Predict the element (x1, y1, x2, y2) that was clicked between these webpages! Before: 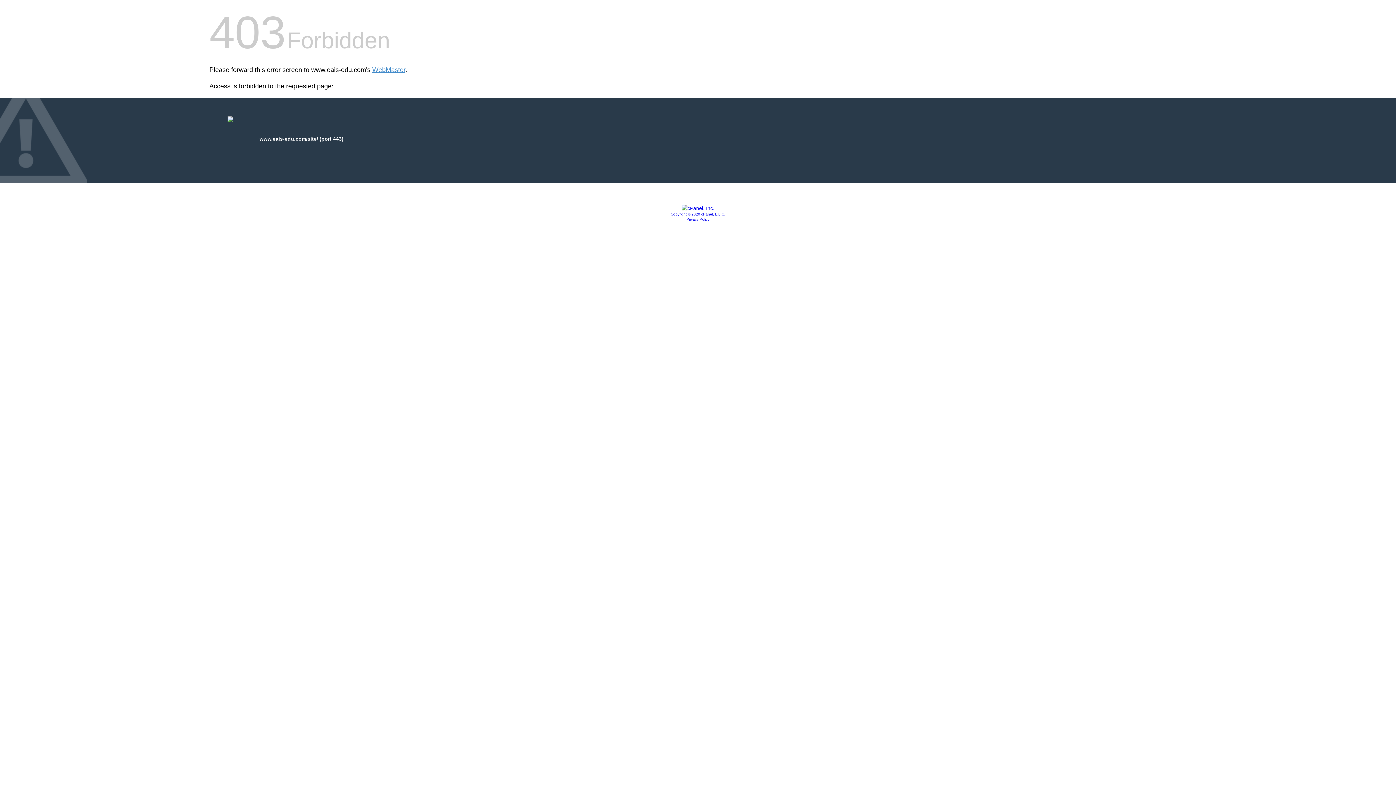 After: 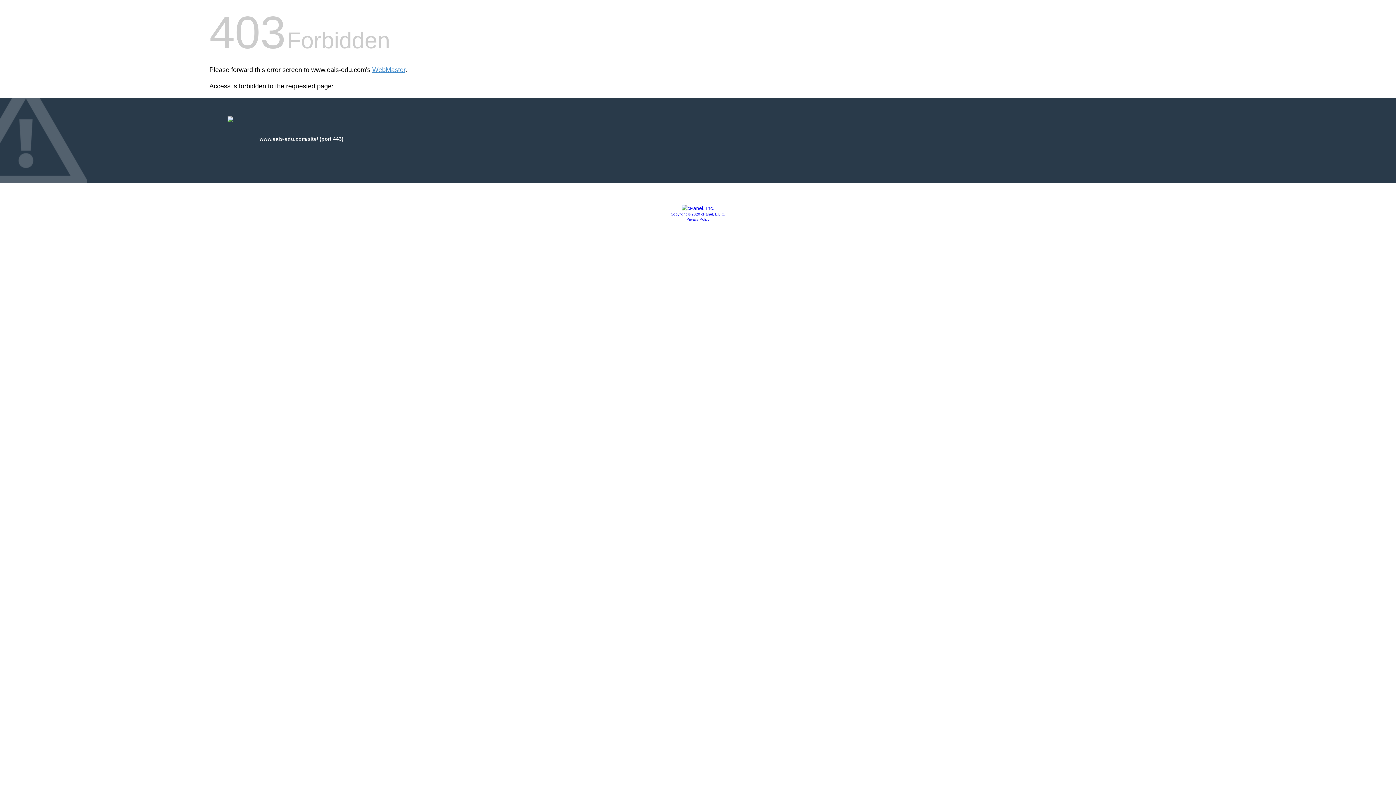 Action: bbox: (681, 205, 714, 211)